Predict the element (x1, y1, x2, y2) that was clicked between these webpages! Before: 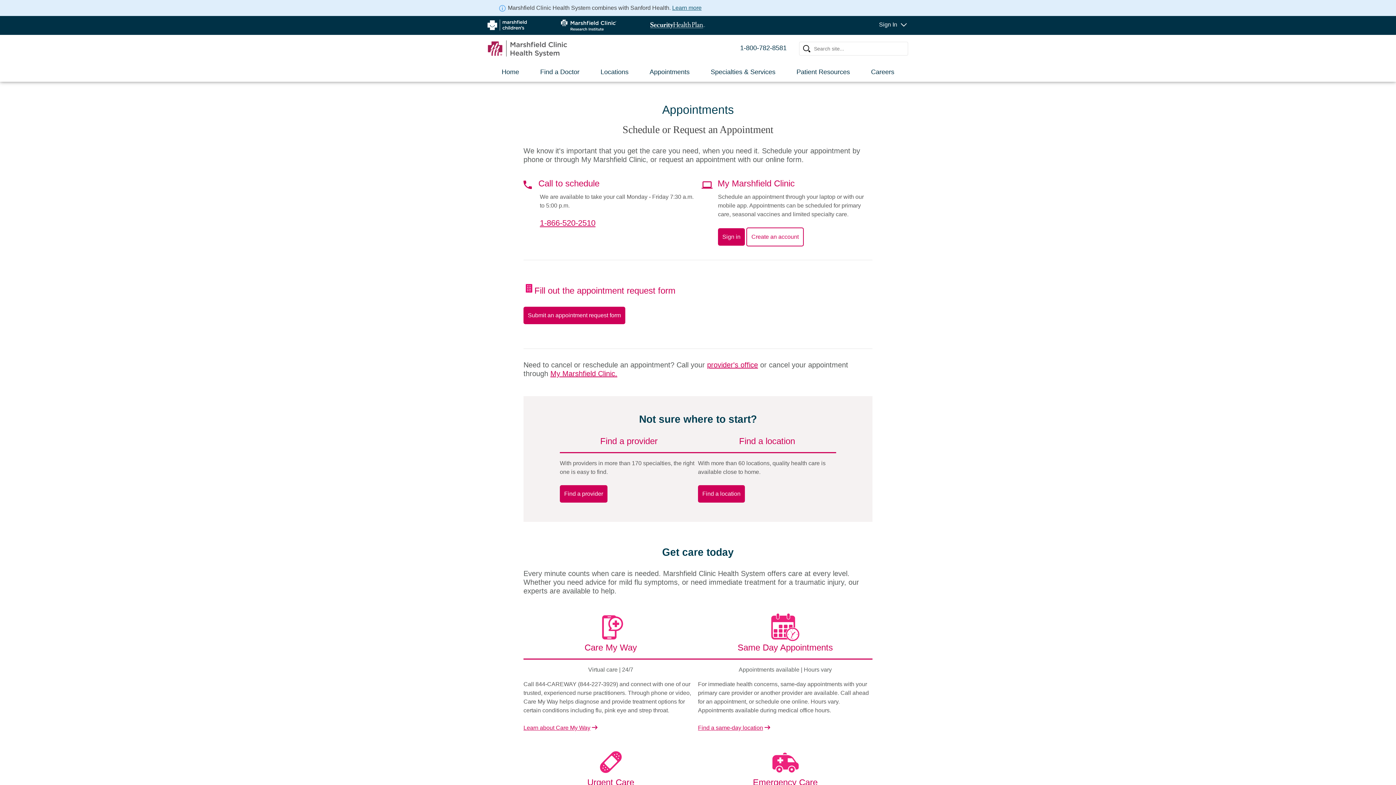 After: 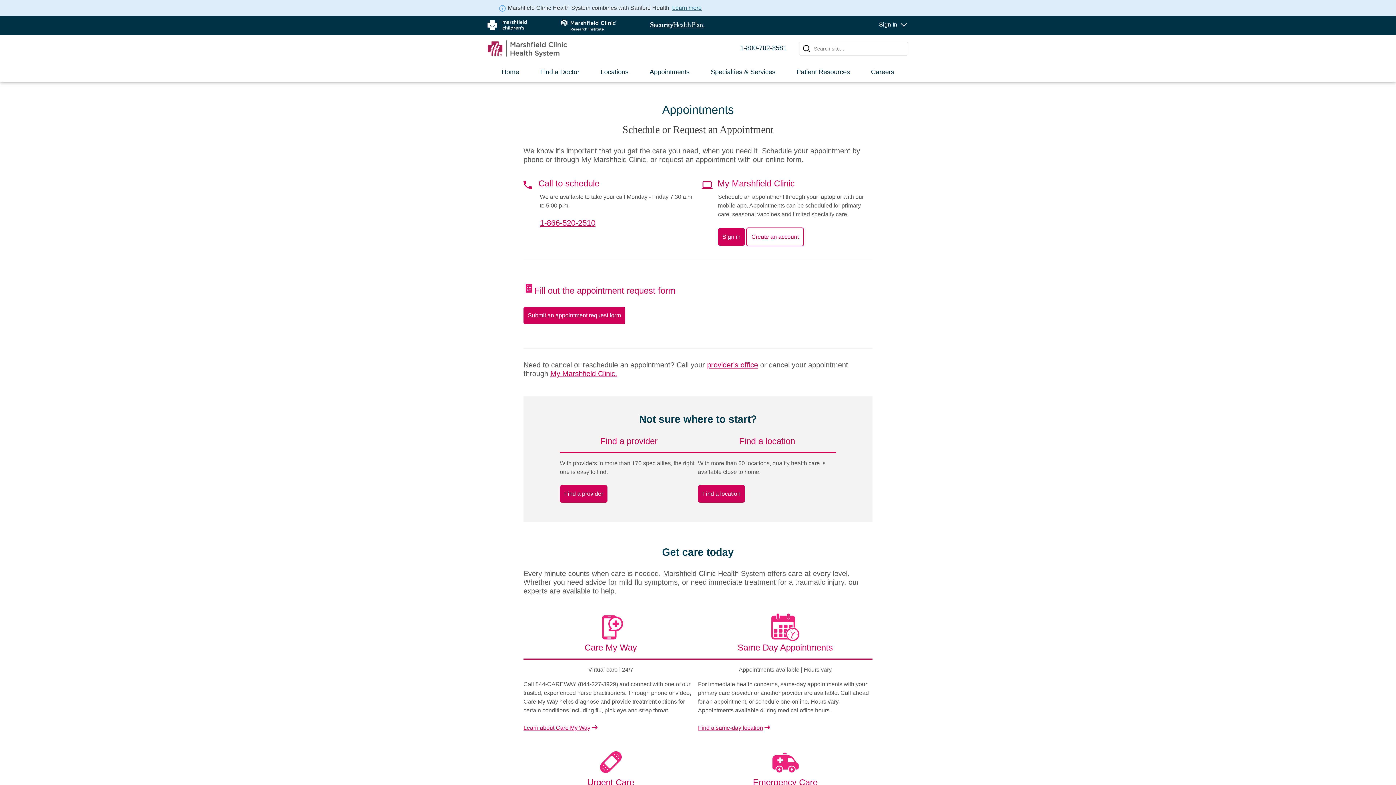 Action: bbox: (561, 21, 616, 27) label: Homepage of Marshfield Research